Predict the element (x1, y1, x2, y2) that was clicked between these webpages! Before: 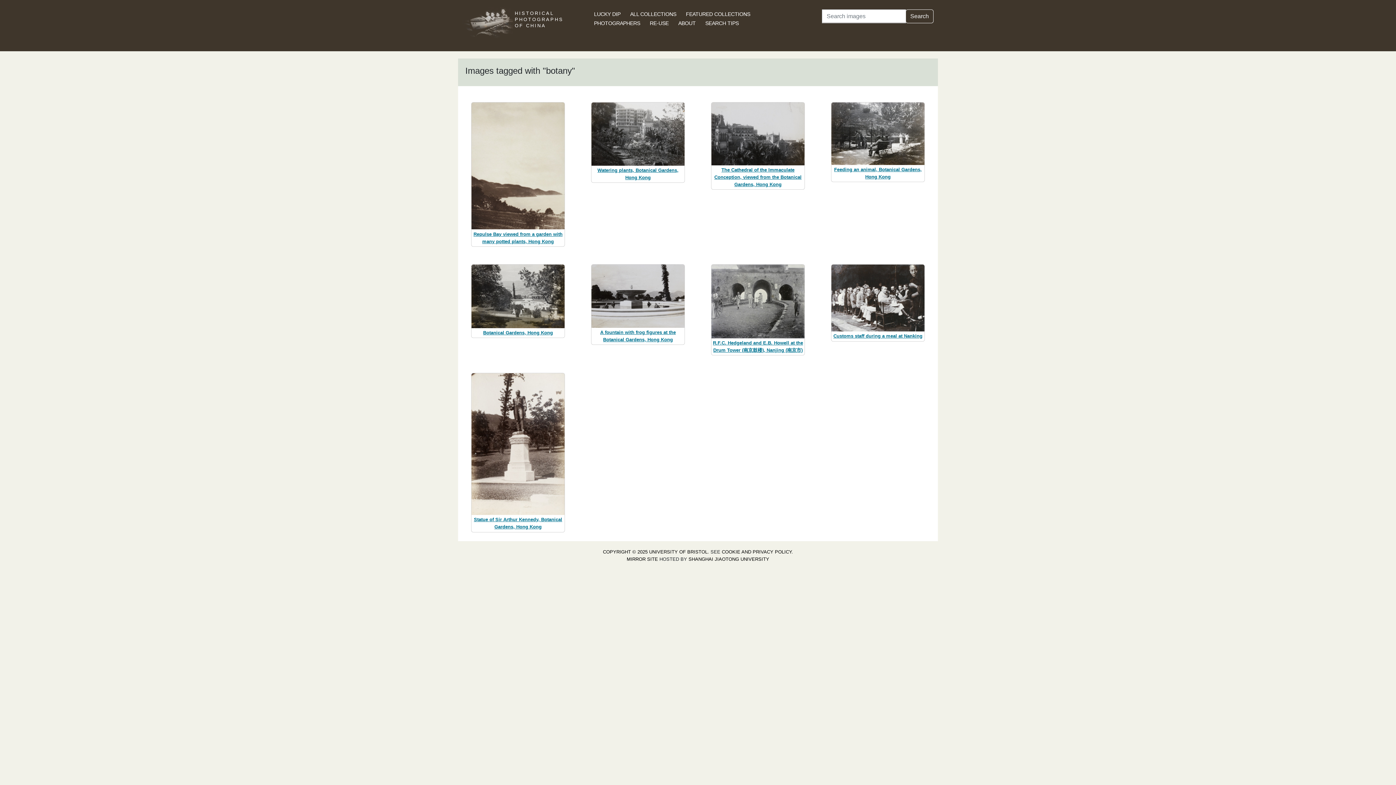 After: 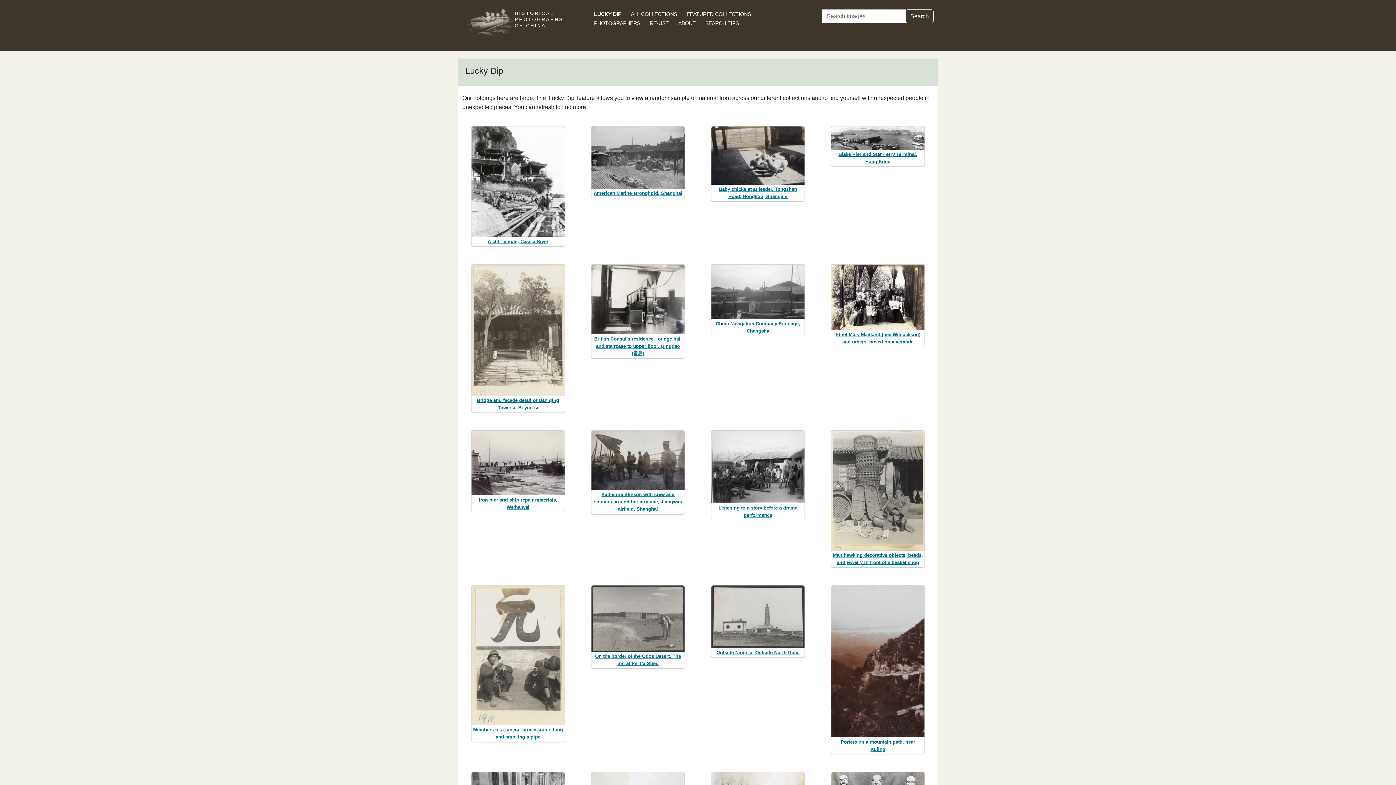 Action: label: LUCKY DIP bbox: (594, 11, 620, 16)